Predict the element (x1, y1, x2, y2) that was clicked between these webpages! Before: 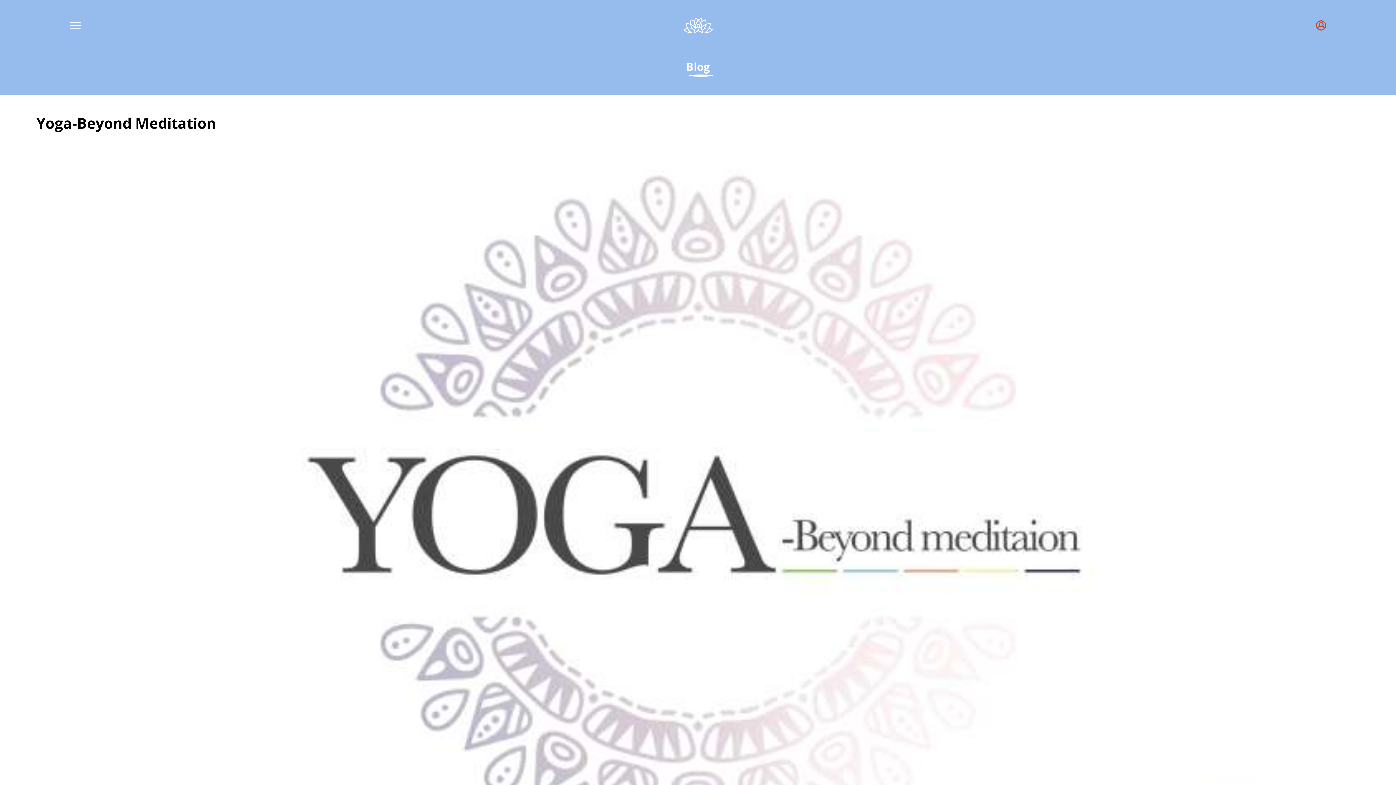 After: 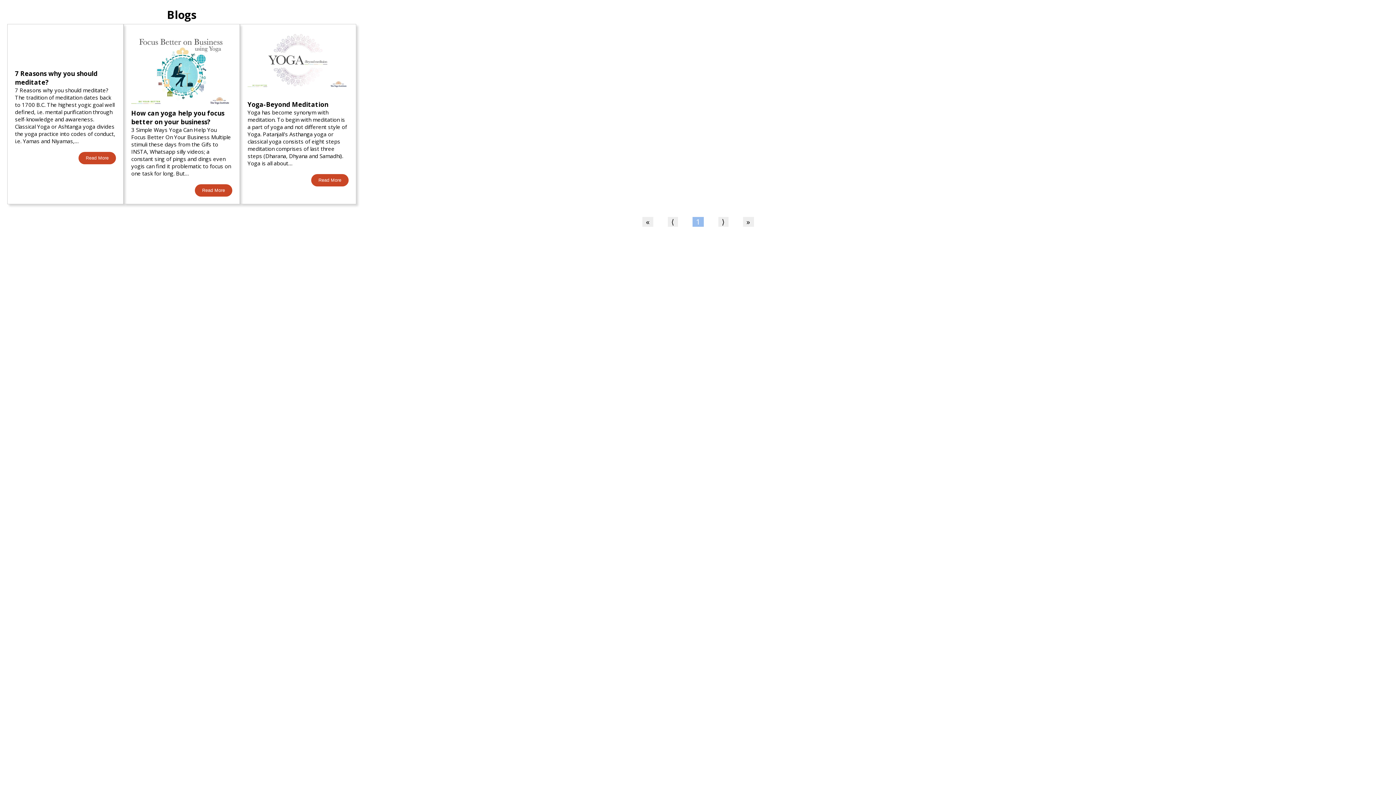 Action: bbox: (144, 612, 173, 622) label: dhyana, 